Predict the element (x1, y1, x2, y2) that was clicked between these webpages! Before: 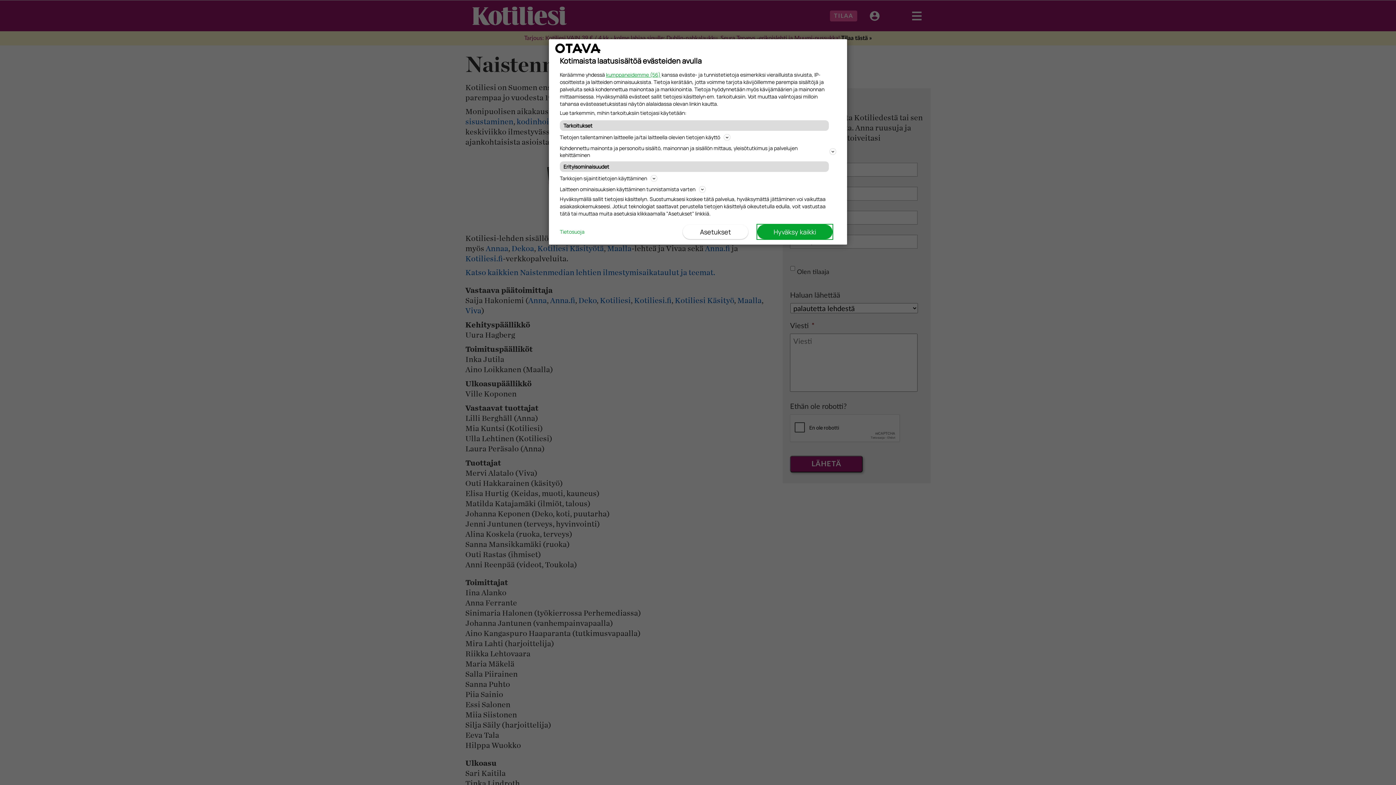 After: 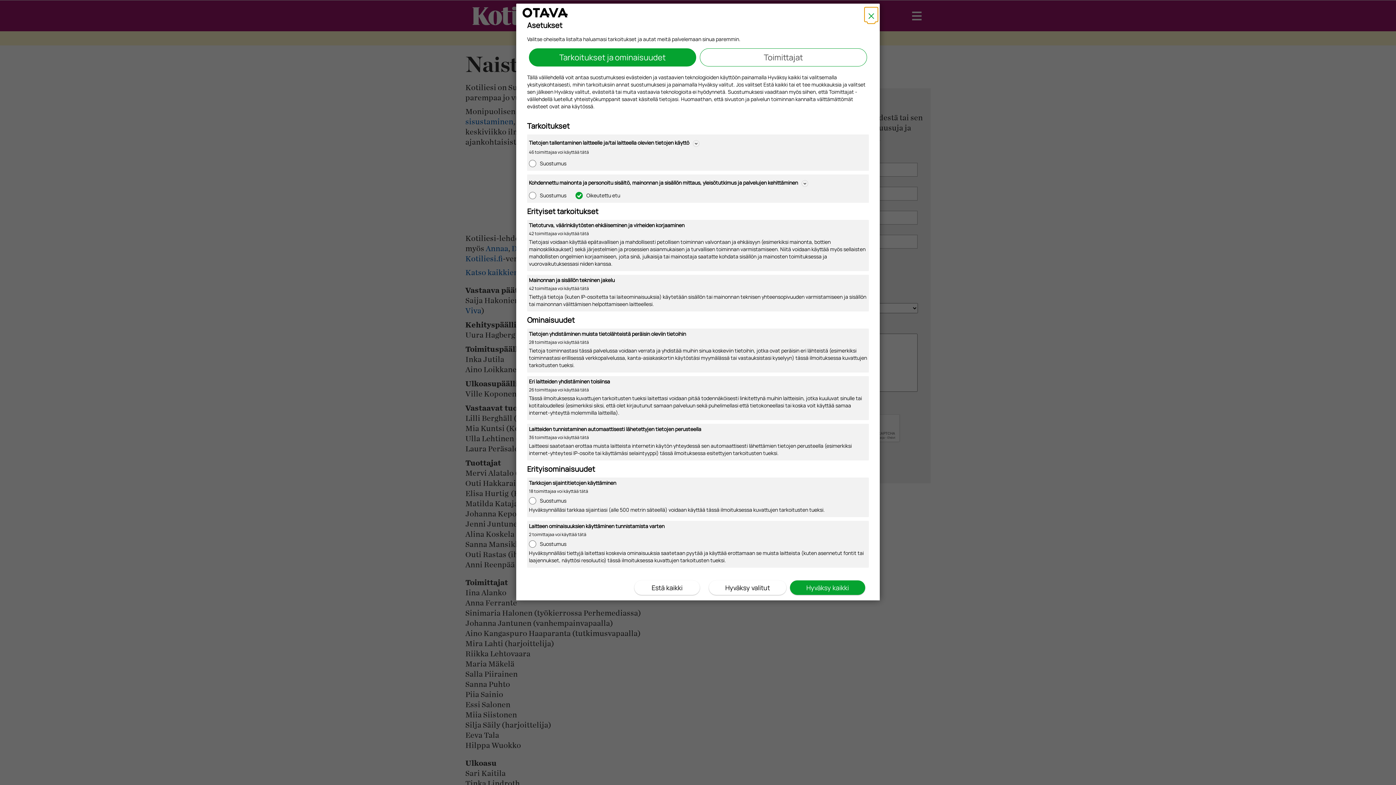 Action: bbox: (682, 224, 748, 239) label: Asetukset